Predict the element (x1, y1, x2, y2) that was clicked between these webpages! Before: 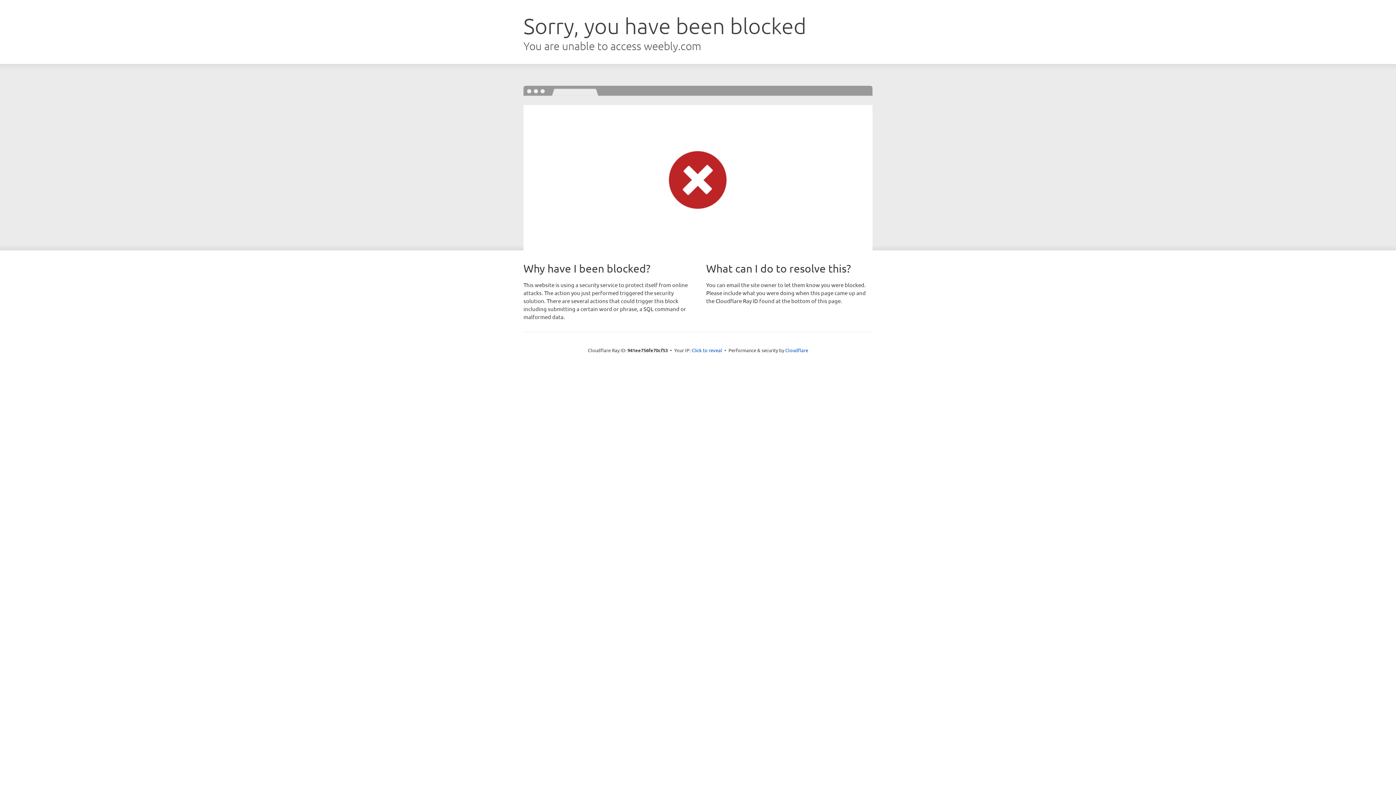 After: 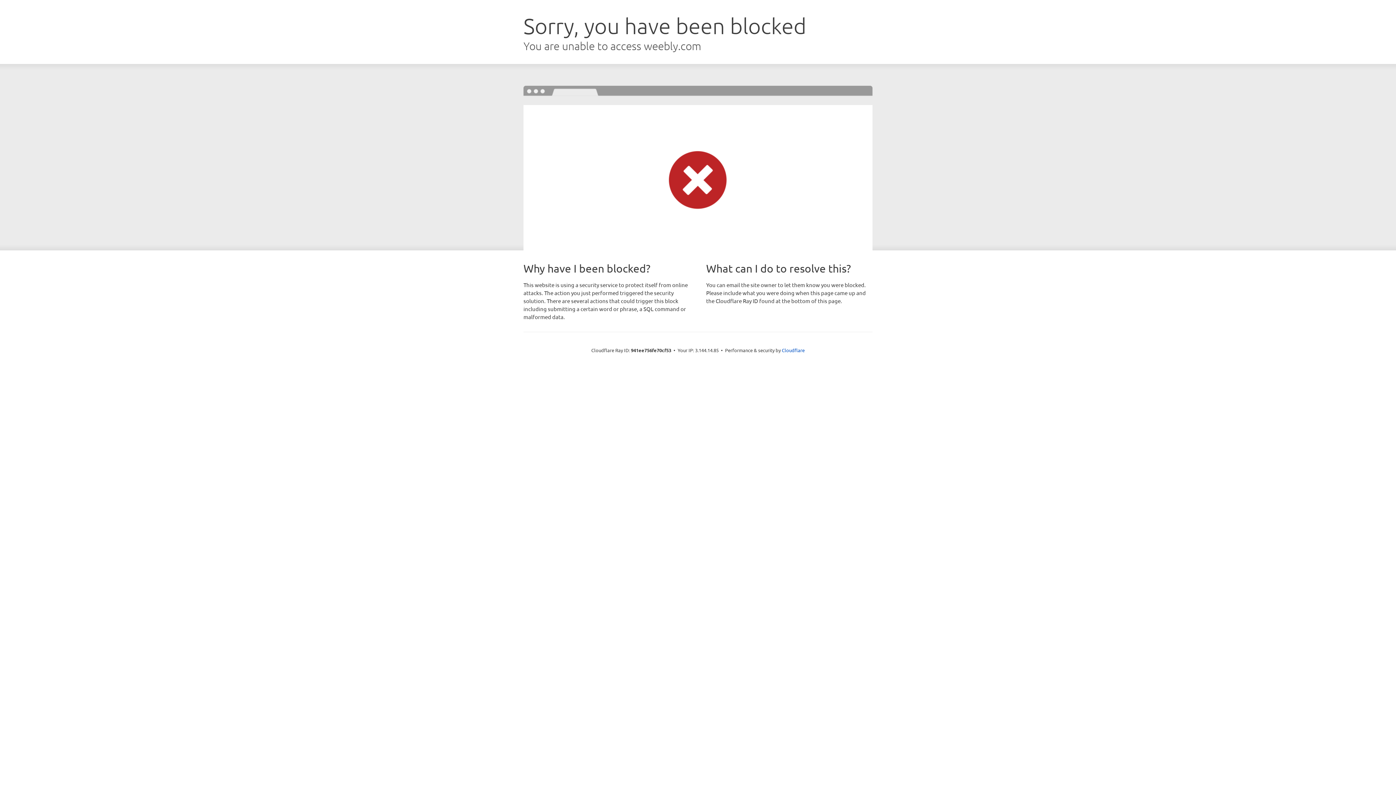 Action: label: Click to reveal bbox: (691, 346, 722, 353)